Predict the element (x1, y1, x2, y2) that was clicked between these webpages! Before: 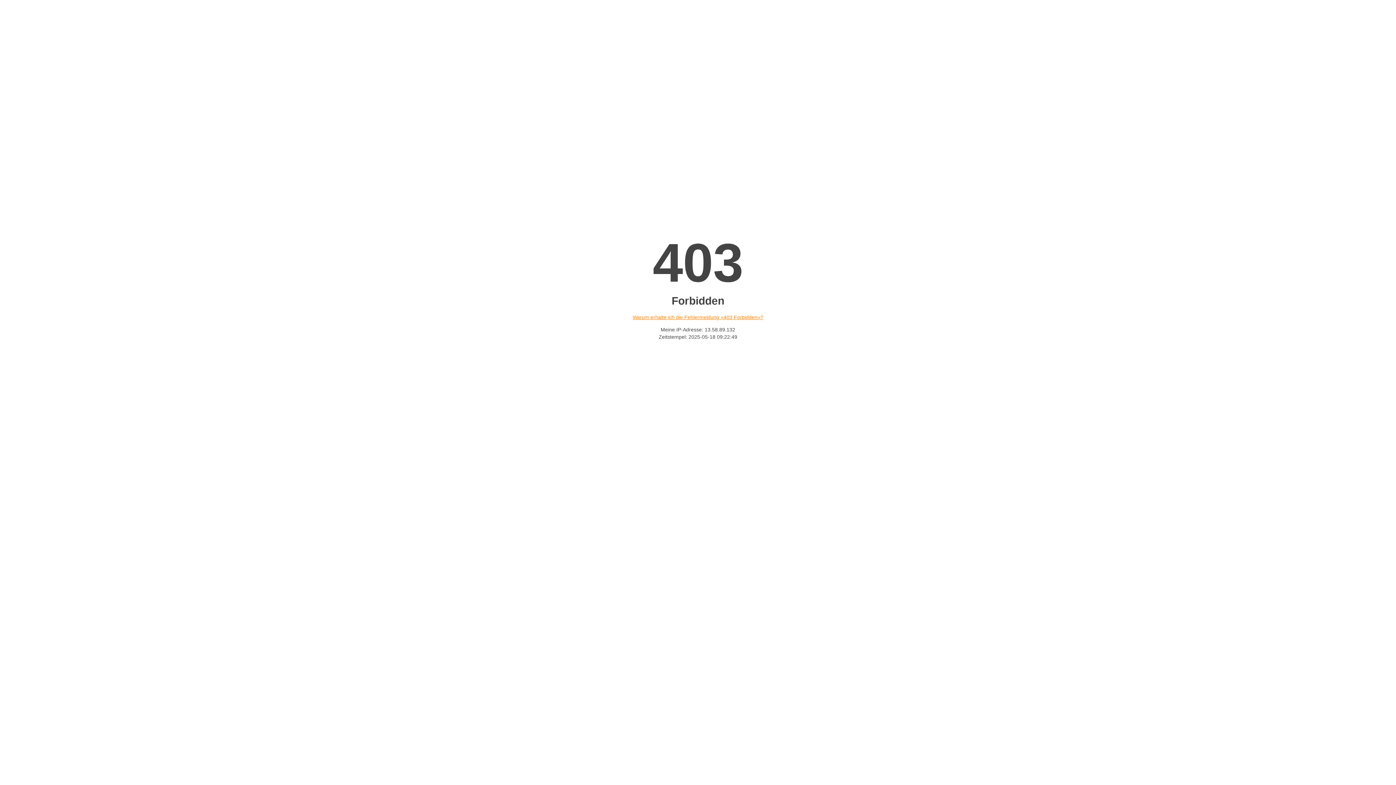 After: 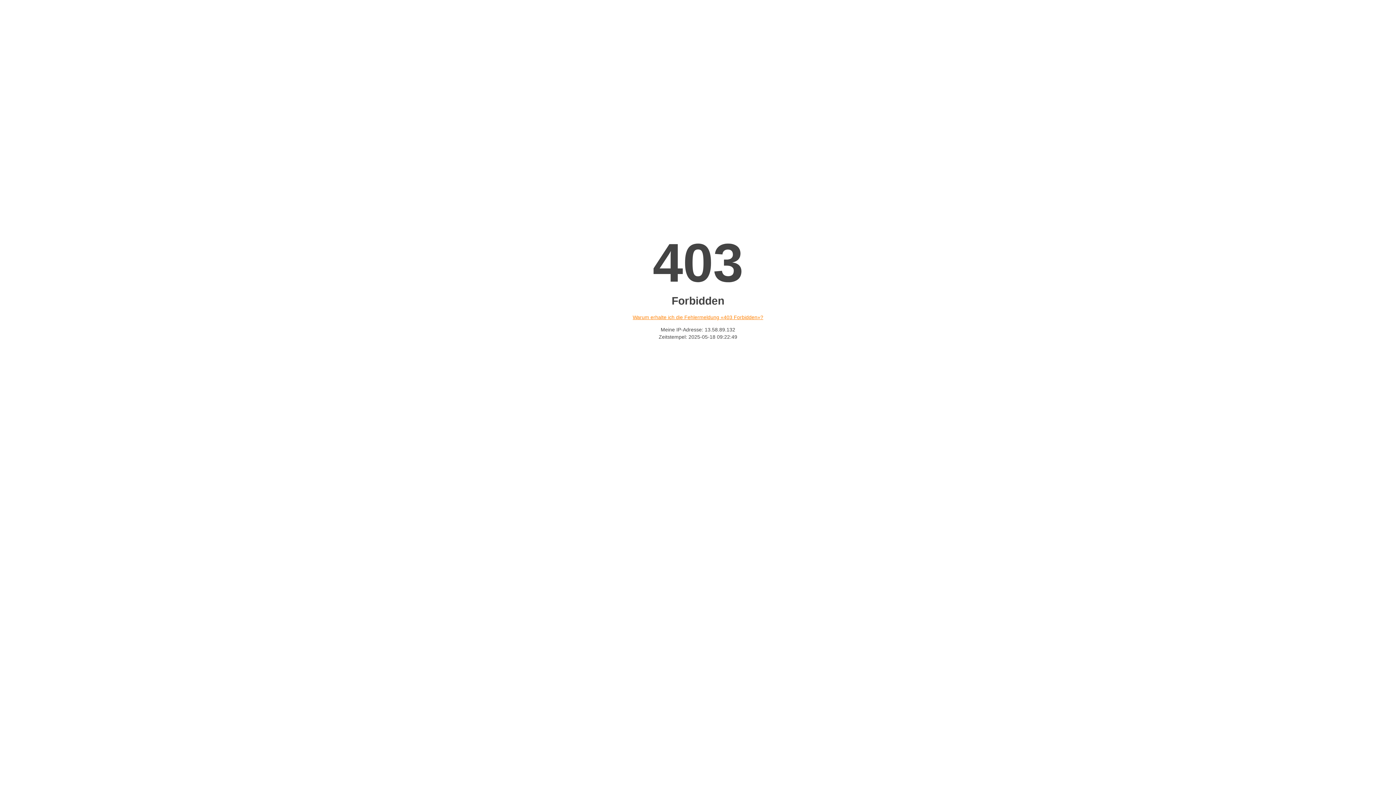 Action: bbox: (632, 314, 763, 320) label: Warum erhalte ich die Fehlermeldung «403 Forbidden»?